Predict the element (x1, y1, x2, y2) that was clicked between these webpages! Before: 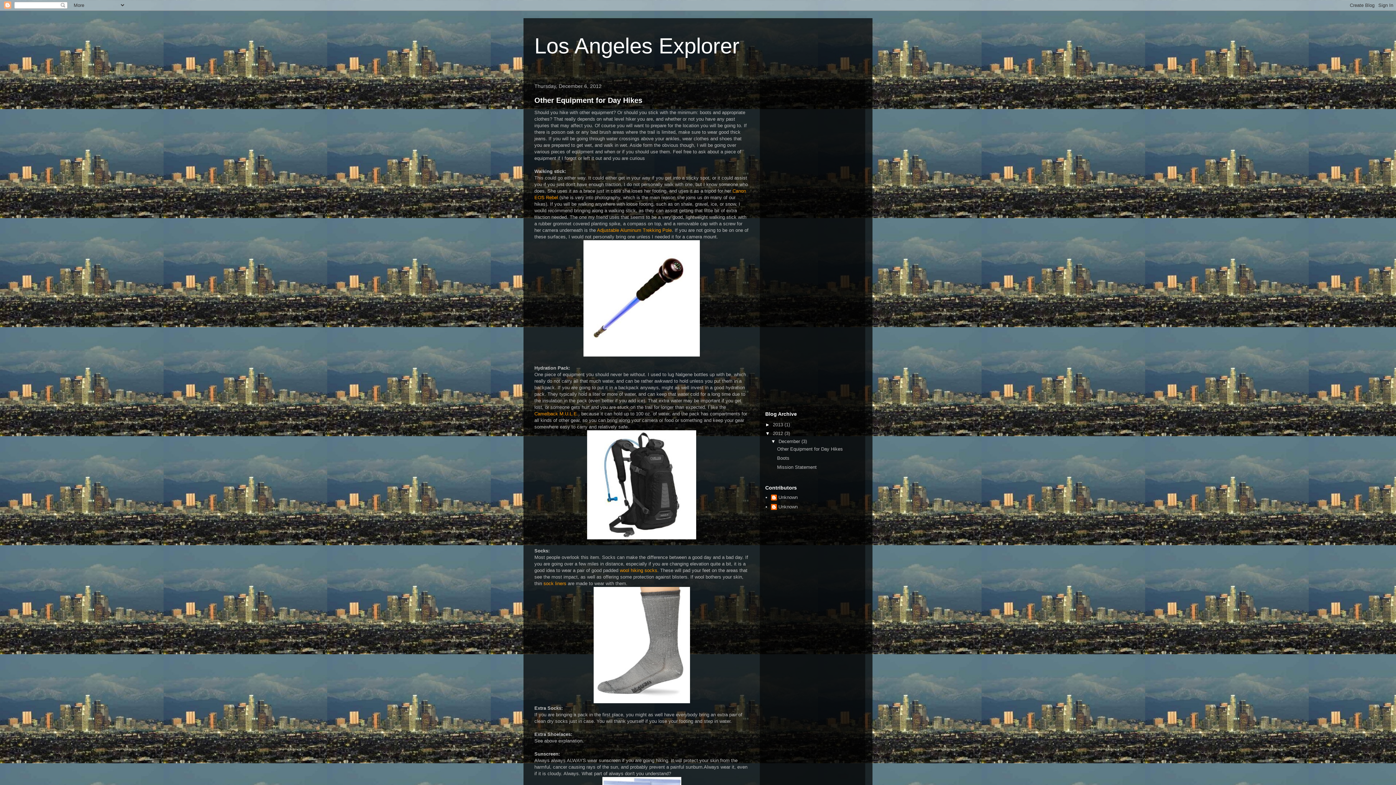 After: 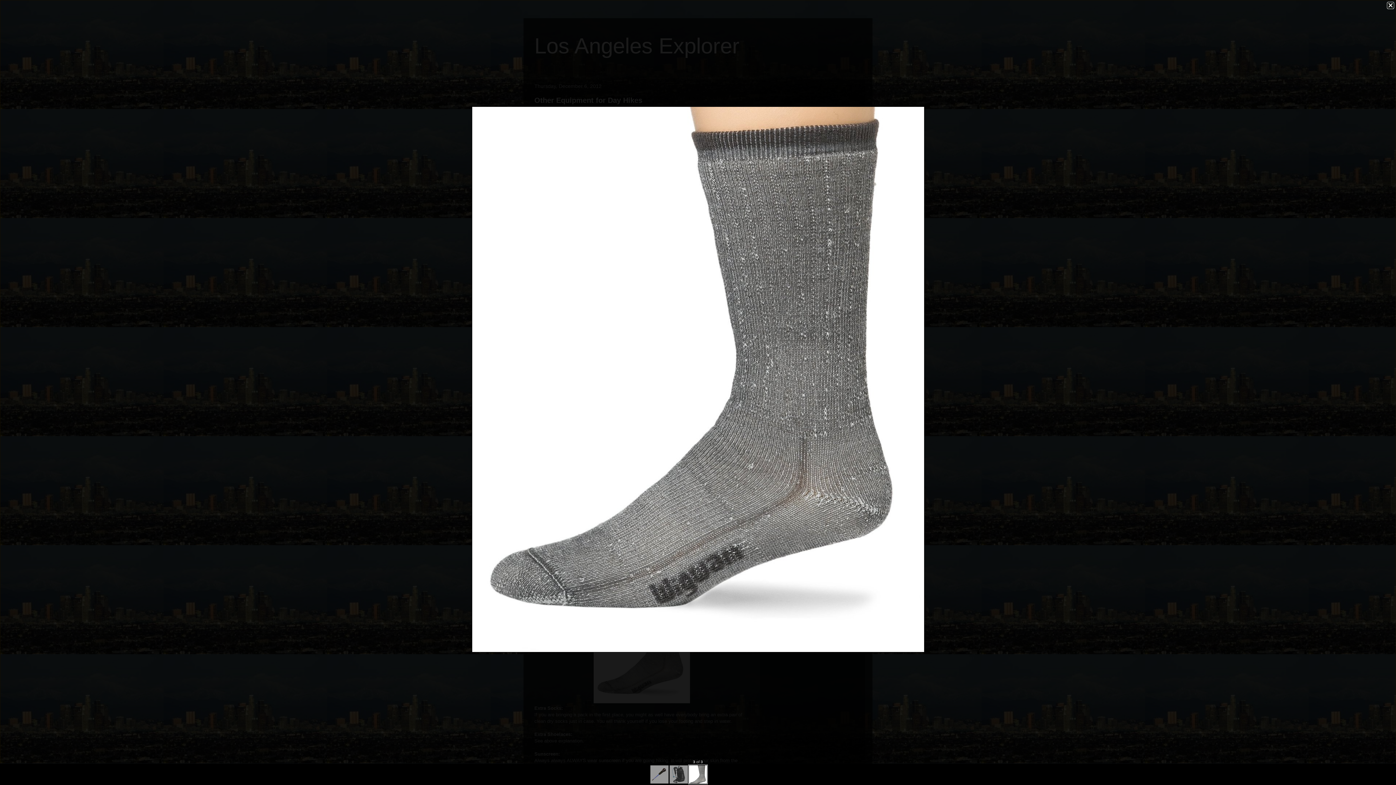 Action: bbox: (593, 699, 690, 704)